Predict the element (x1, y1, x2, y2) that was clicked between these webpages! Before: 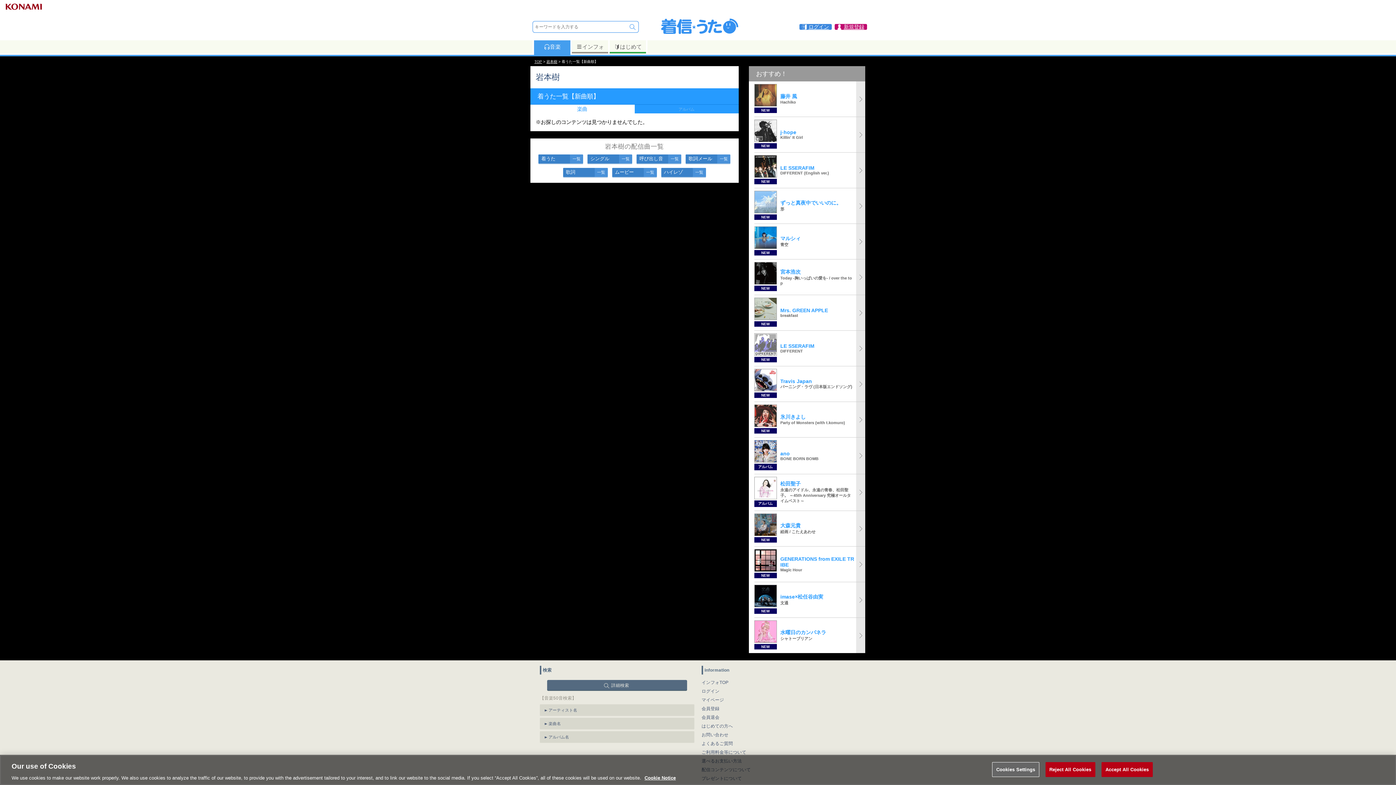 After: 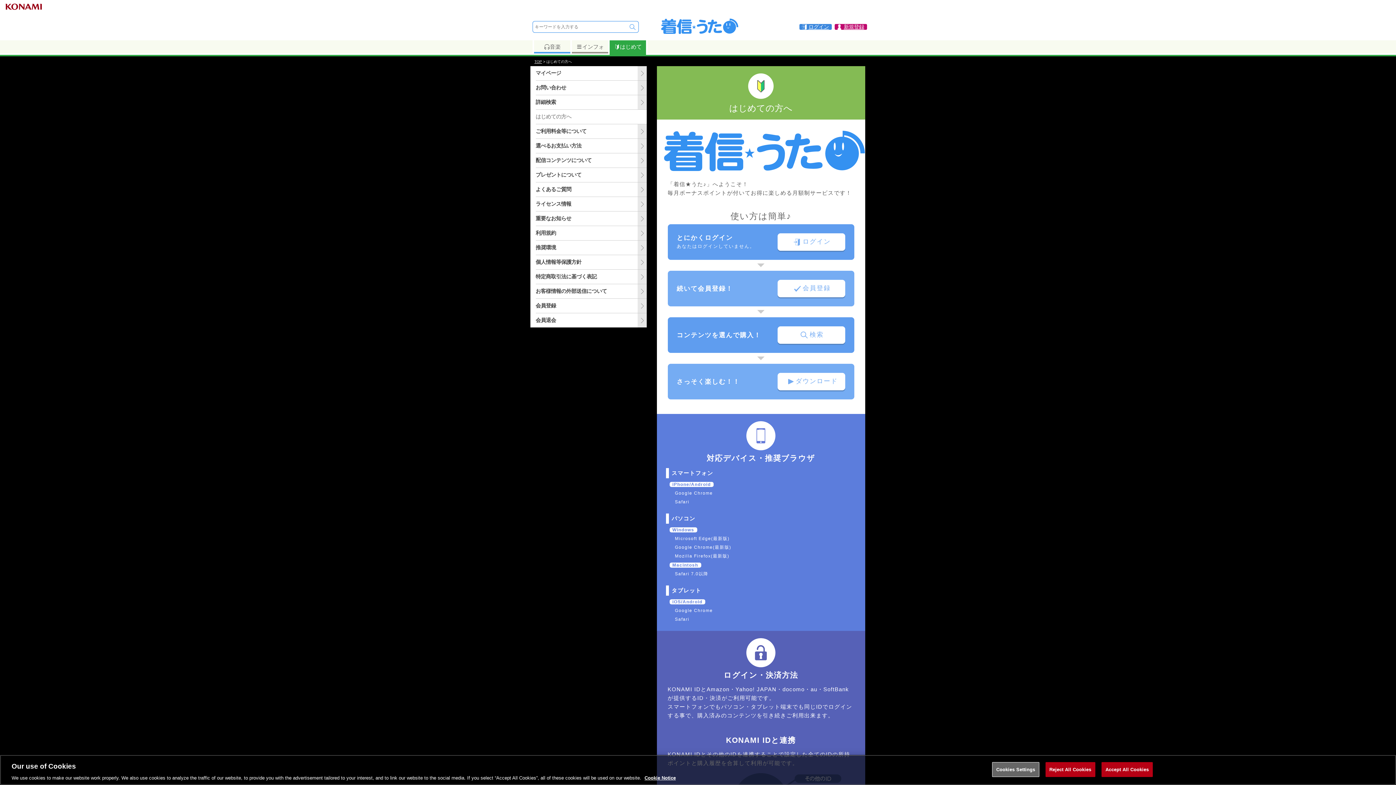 Action: bbox: (609, 40, 646, 53) label: はじめて